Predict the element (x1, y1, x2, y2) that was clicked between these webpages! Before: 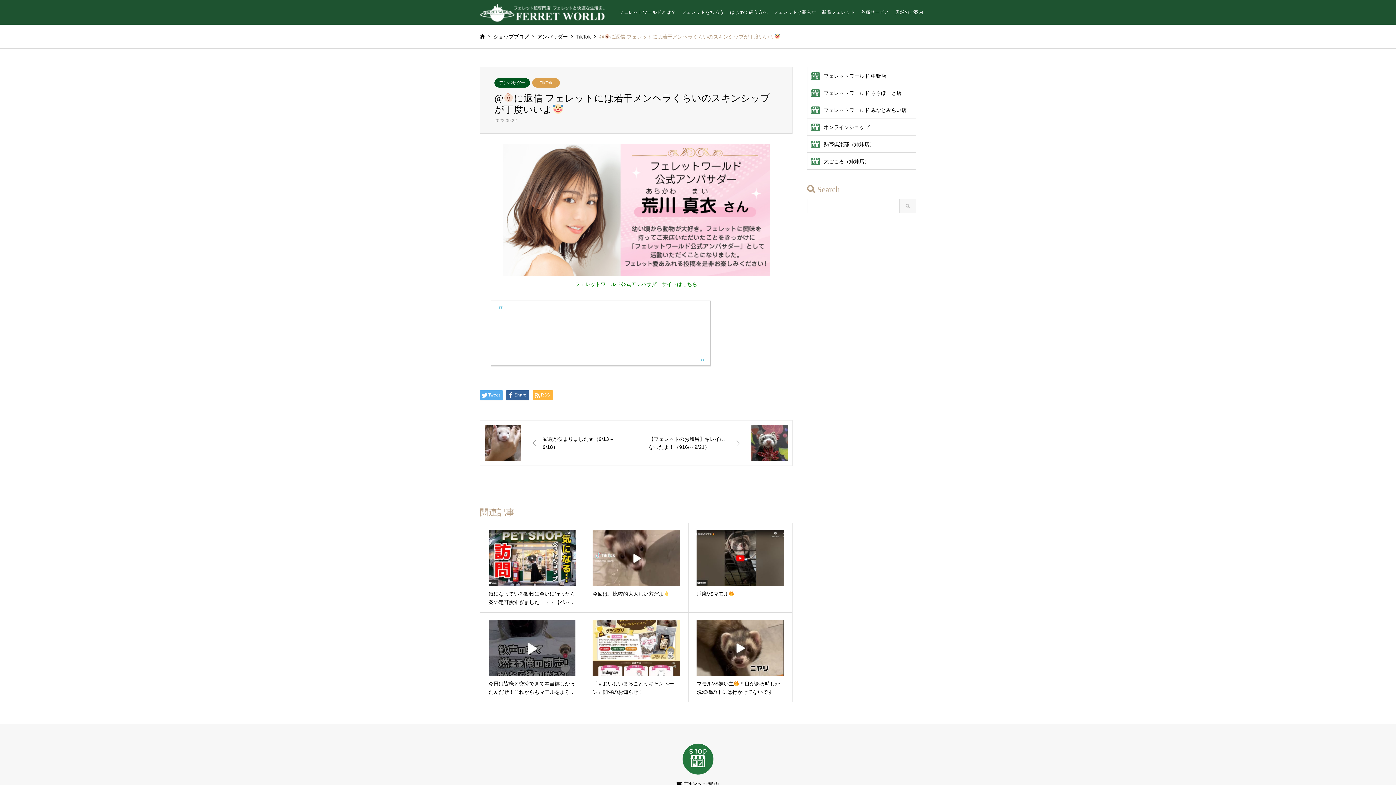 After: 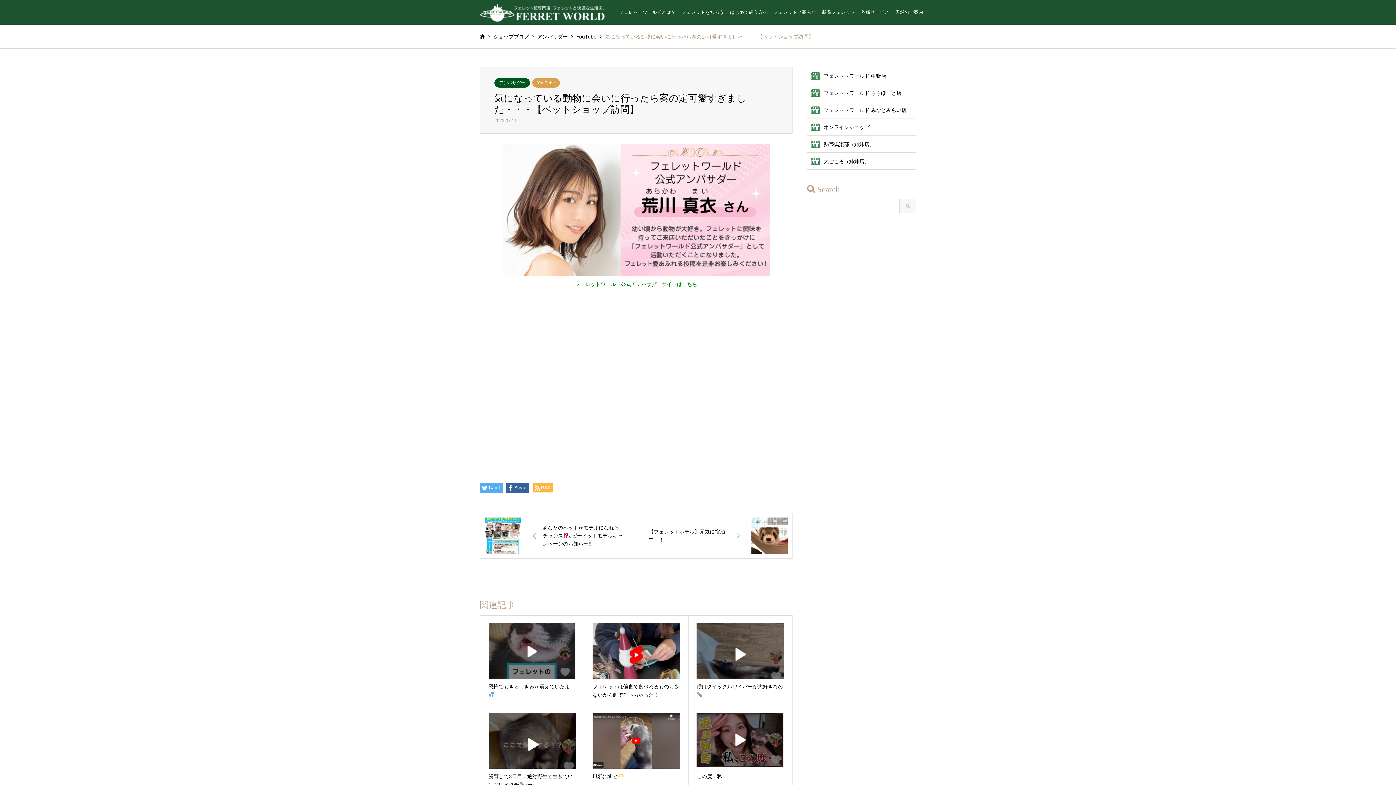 Action: bbox: (480, 523, 584, 612) label: 気になっている動物に会いに行ったら案の定可愛すぎました・・・【ペッ…